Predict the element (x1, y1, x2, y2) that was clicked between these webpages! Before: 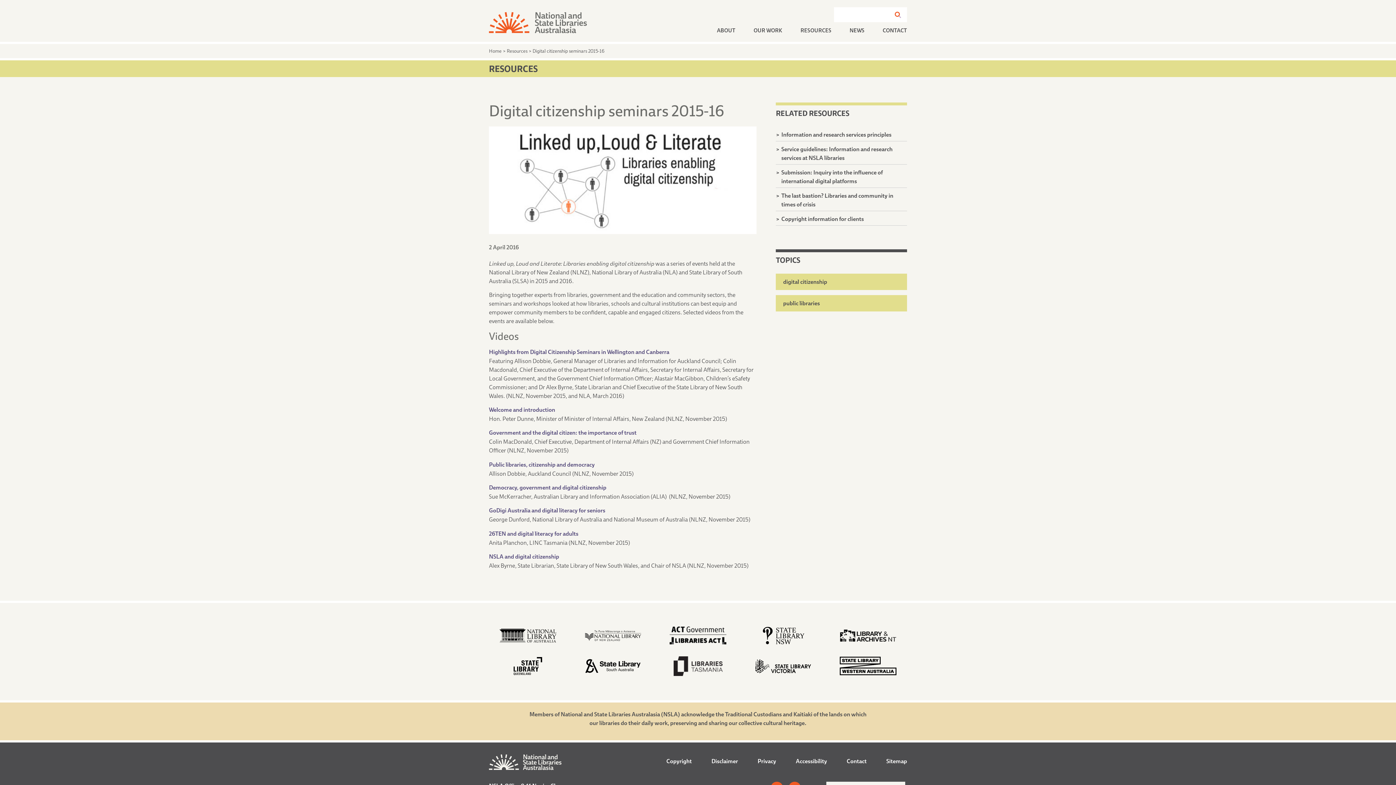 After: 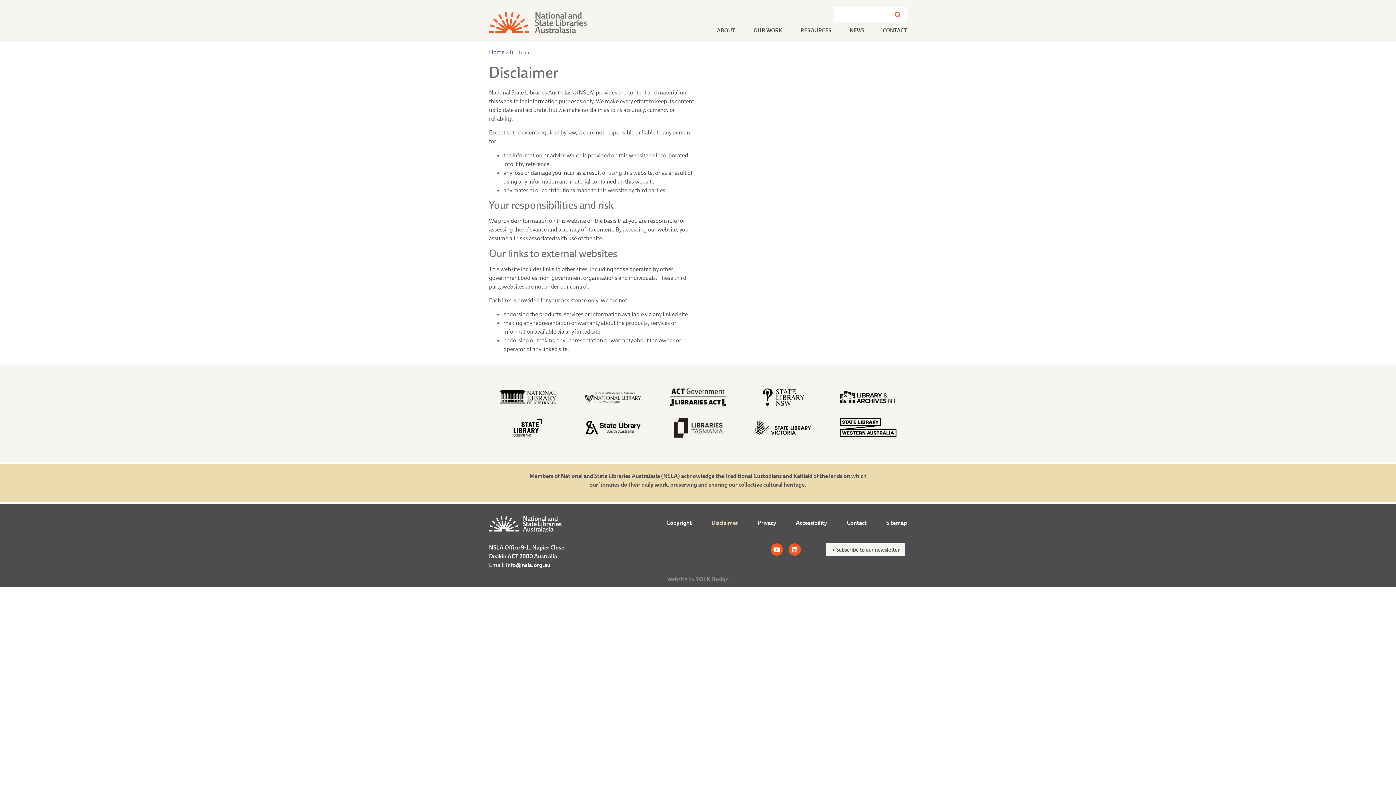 Action: label: Disclaimer bbox: (711, 753, 738, 769)